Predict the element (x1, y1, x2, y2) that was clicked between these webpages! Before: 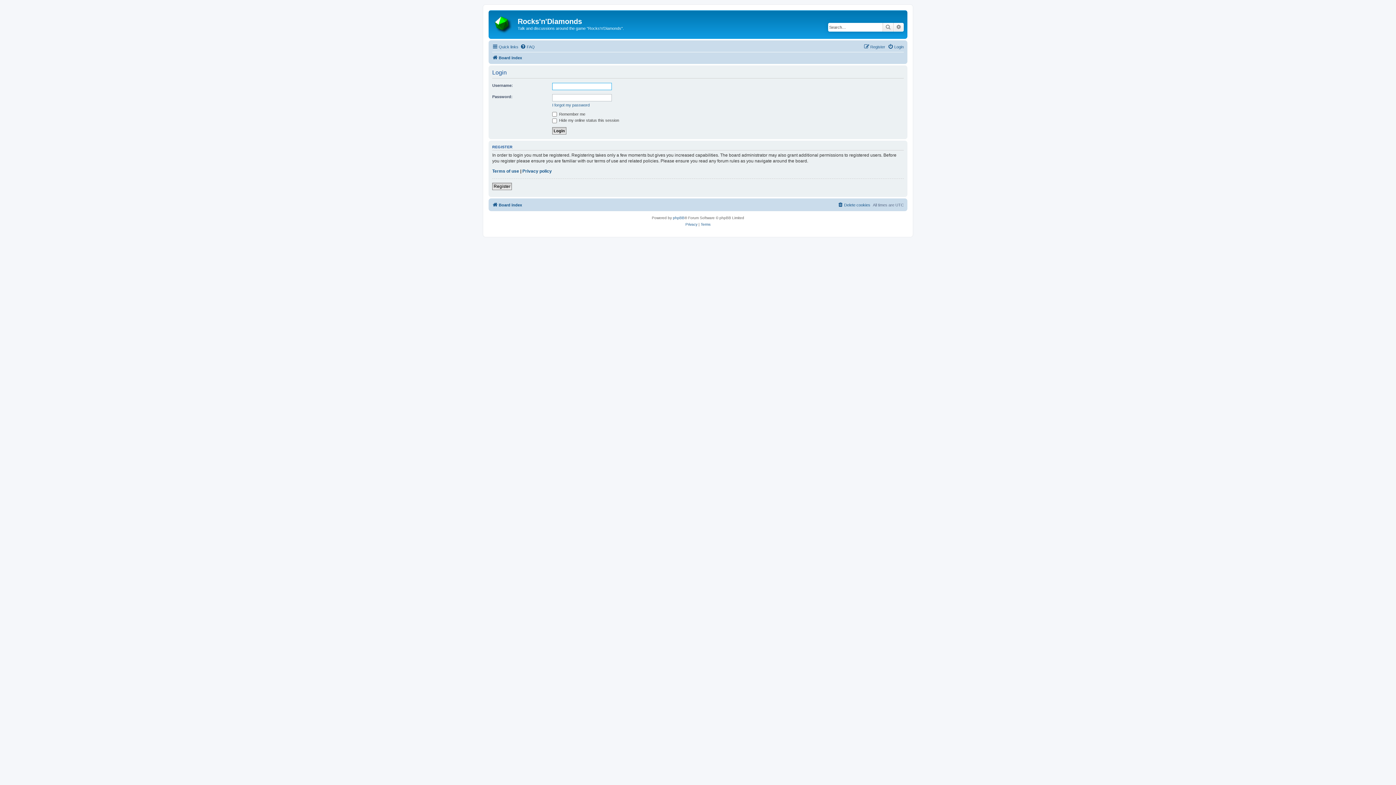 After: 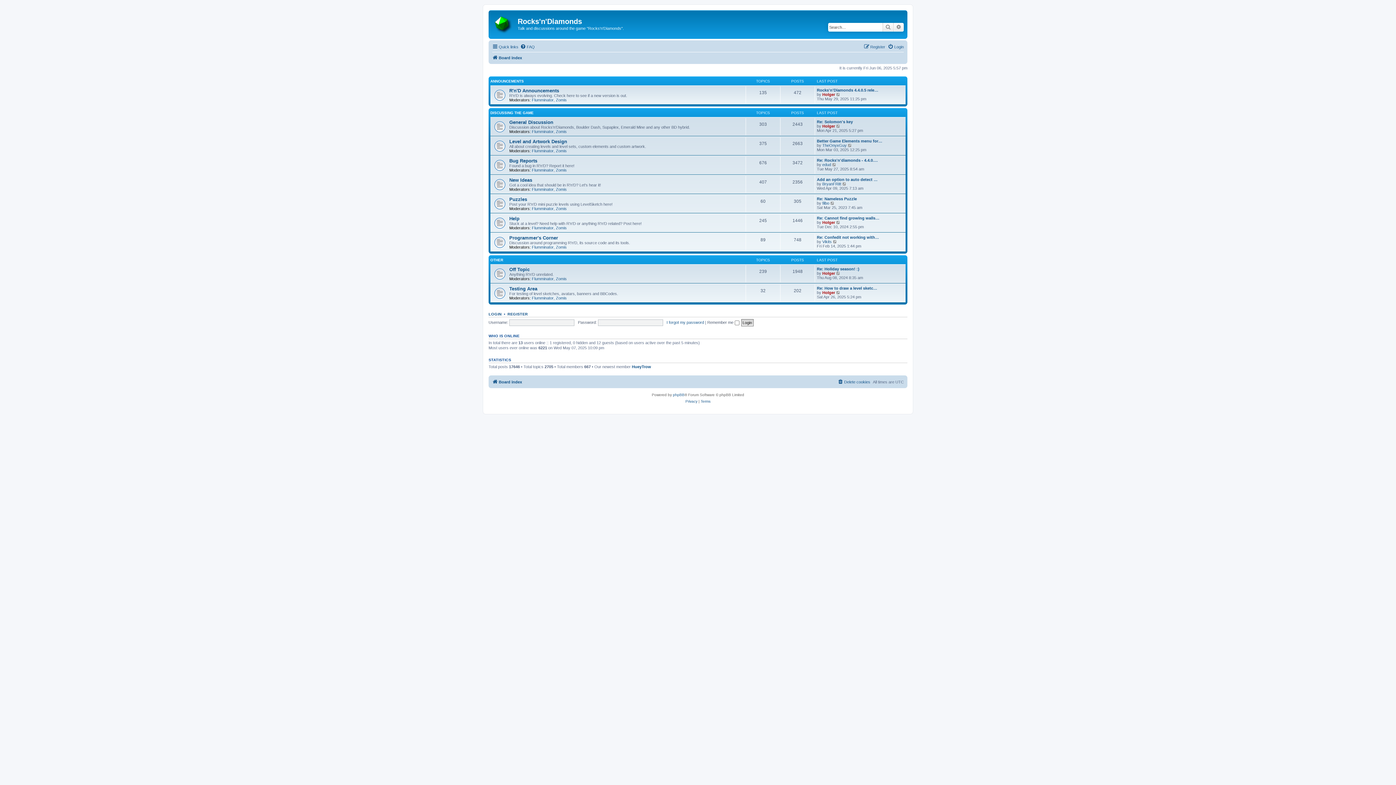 Action: label: Board index bbox: (492, 53, 522, 62)